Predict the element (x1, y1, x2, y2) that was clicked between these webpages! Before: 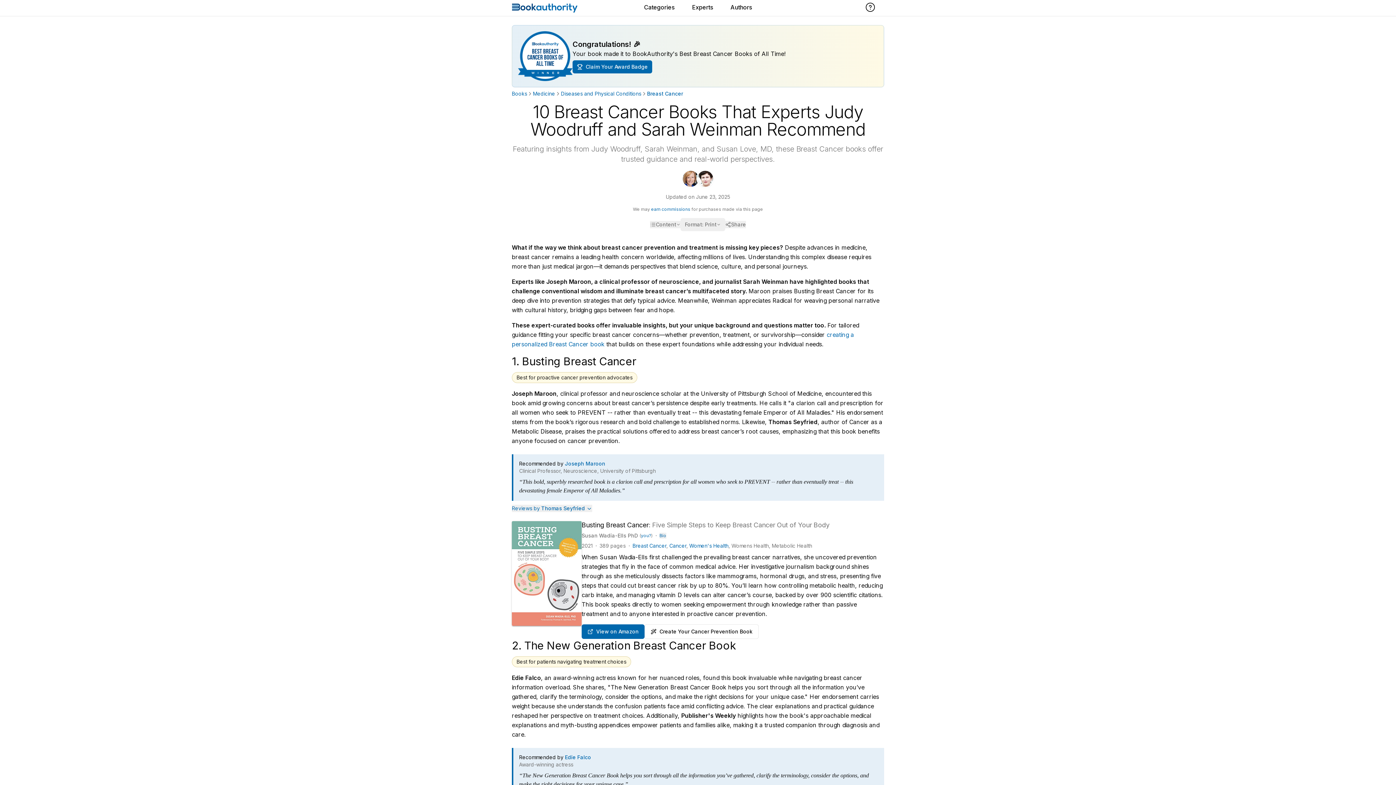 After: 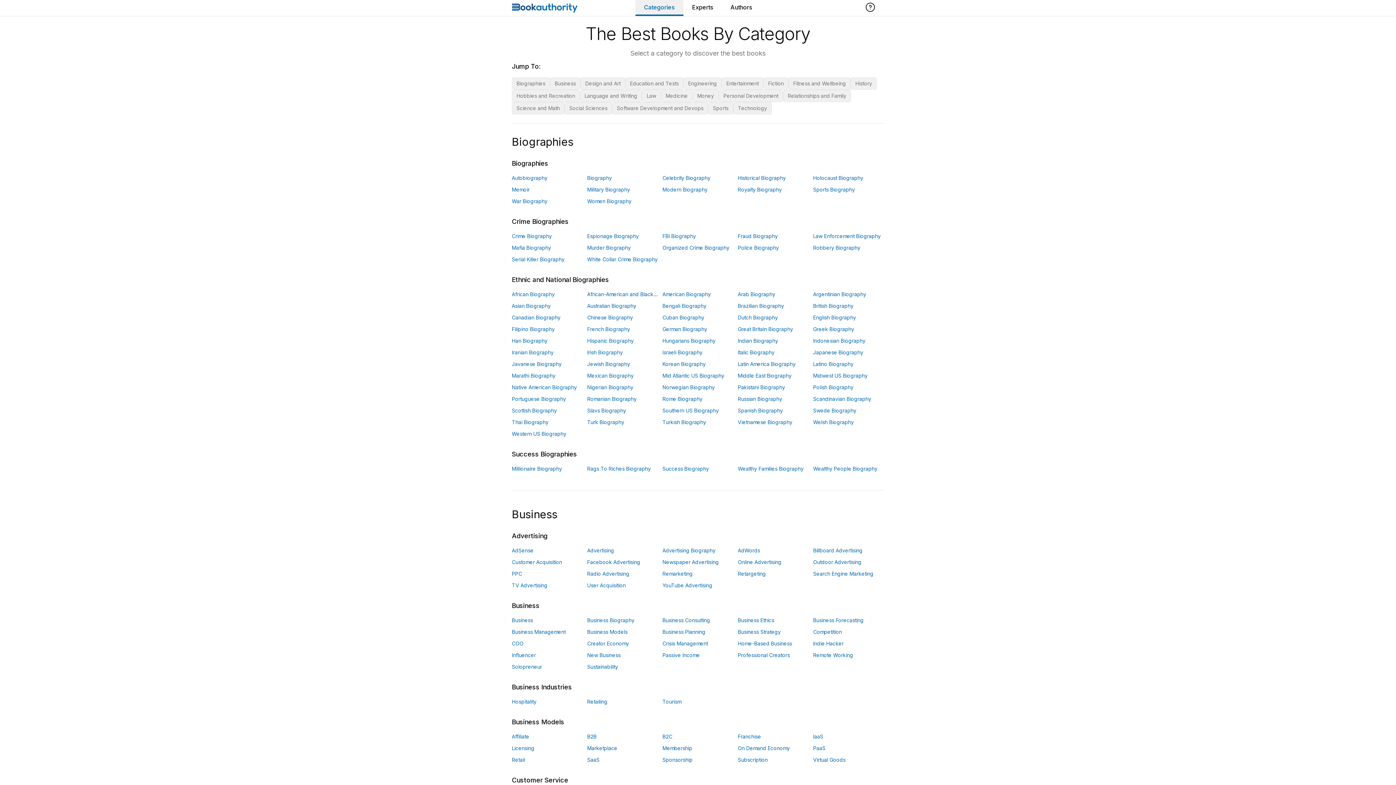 Action: bbox: (635, 0, 683, 16) label: Categories